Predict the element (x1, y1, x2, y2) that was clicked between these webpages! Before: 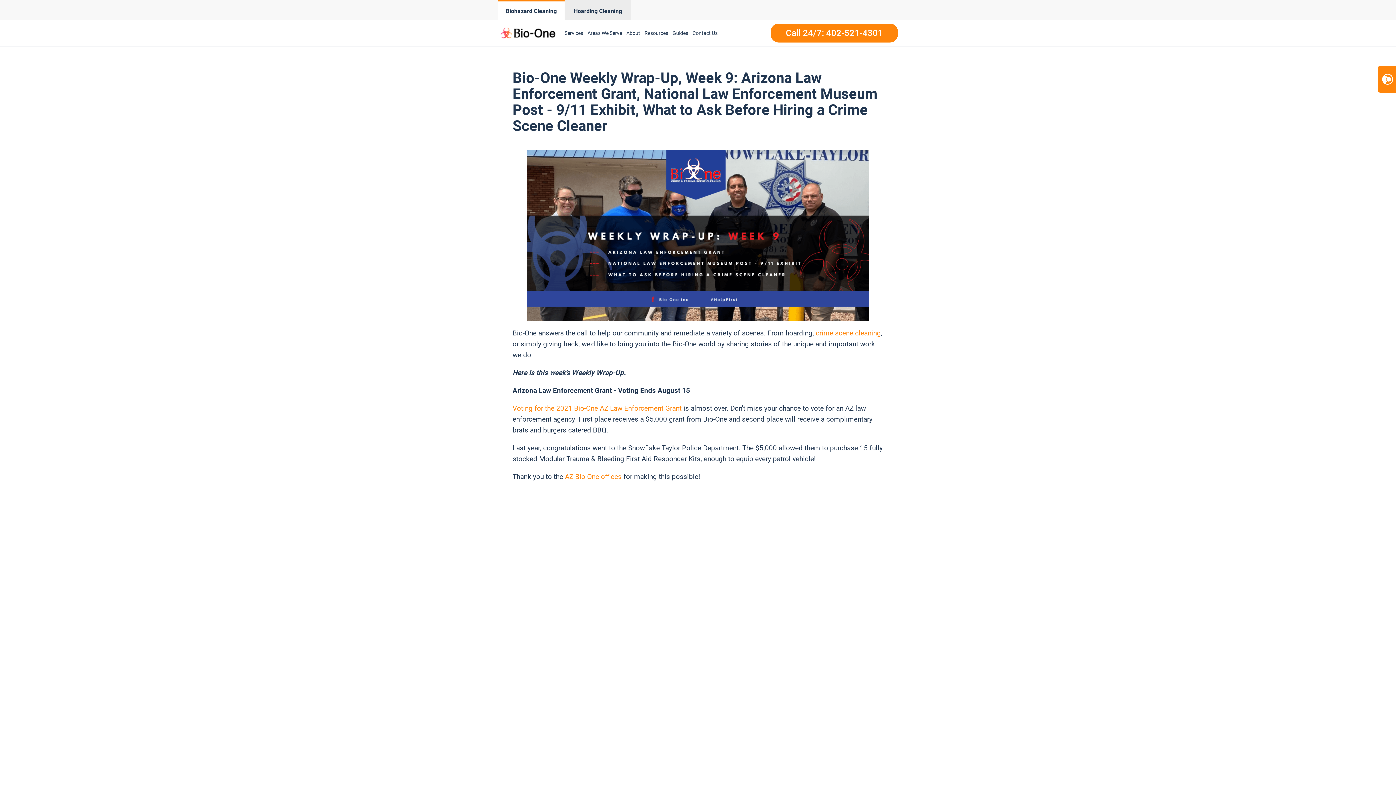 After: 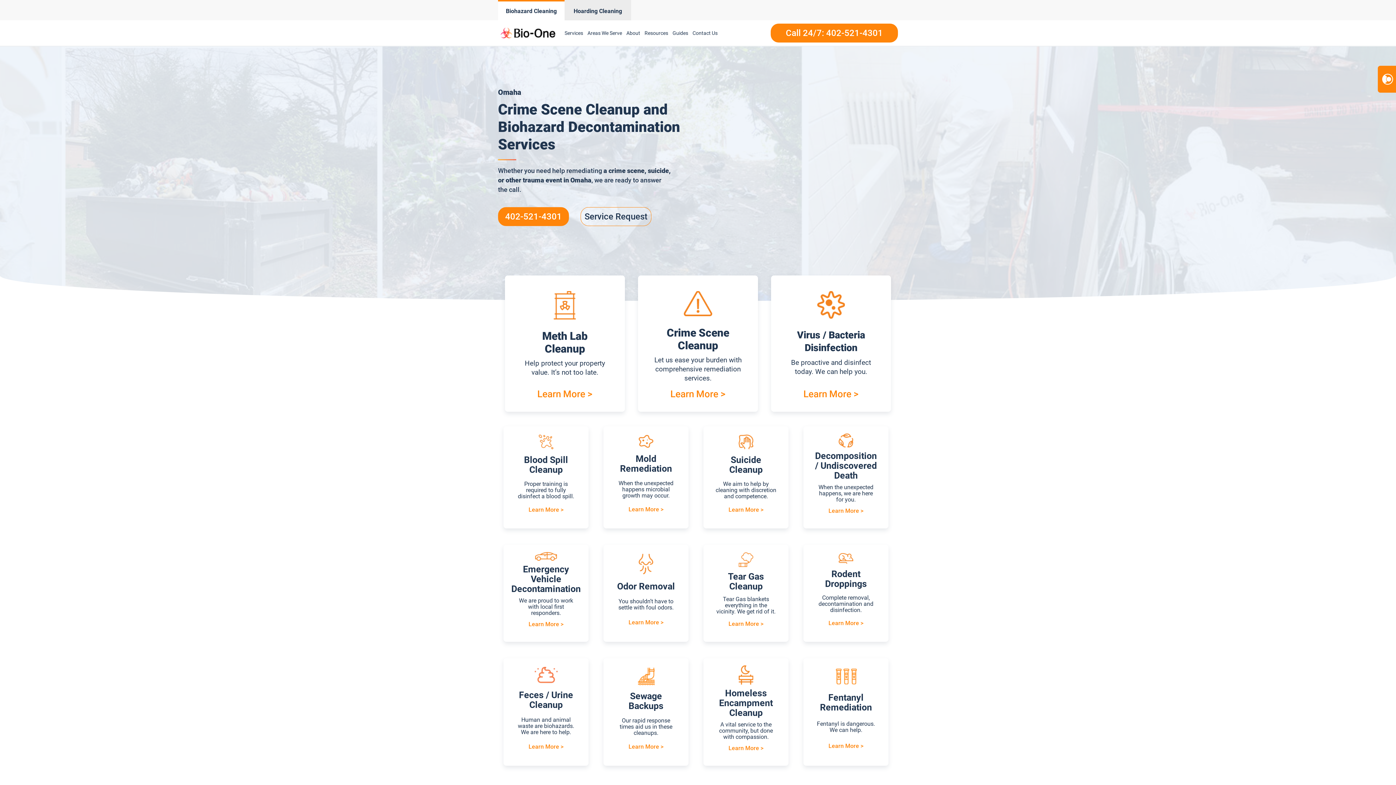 Action: label: Services bbox: (562, 21, 585, 44)